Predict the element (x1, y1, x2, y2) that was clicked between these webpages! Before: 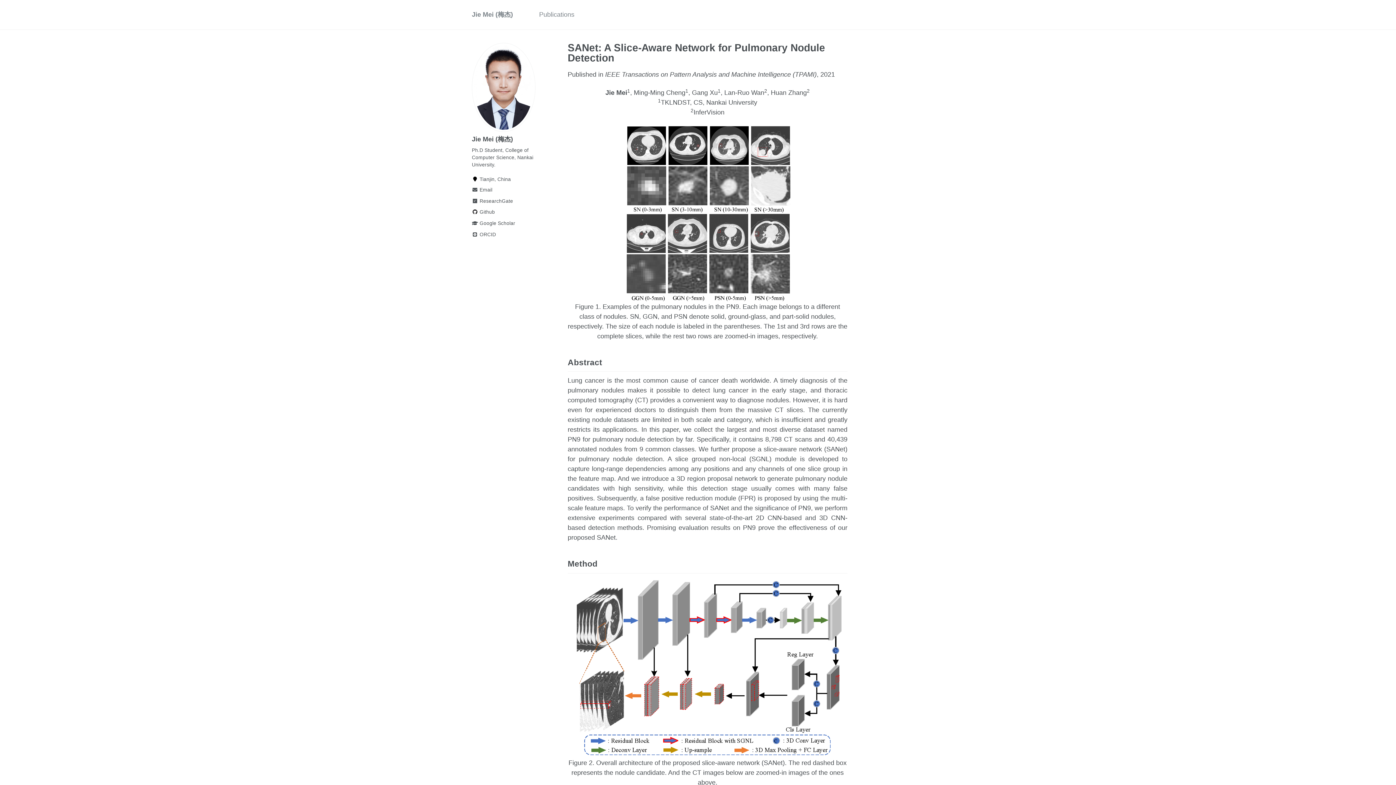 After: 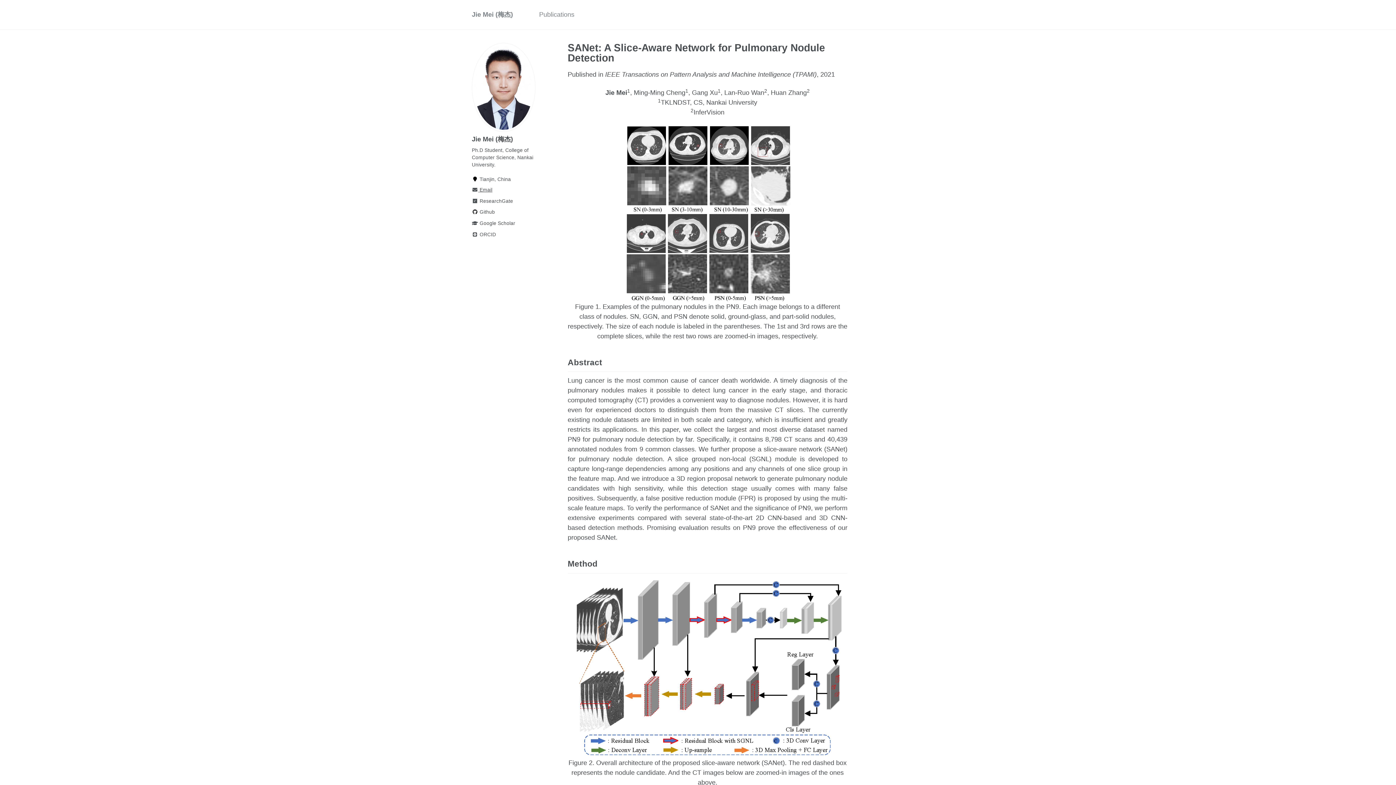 Action: label:  Email bbox: (472, 185, 541, 194)